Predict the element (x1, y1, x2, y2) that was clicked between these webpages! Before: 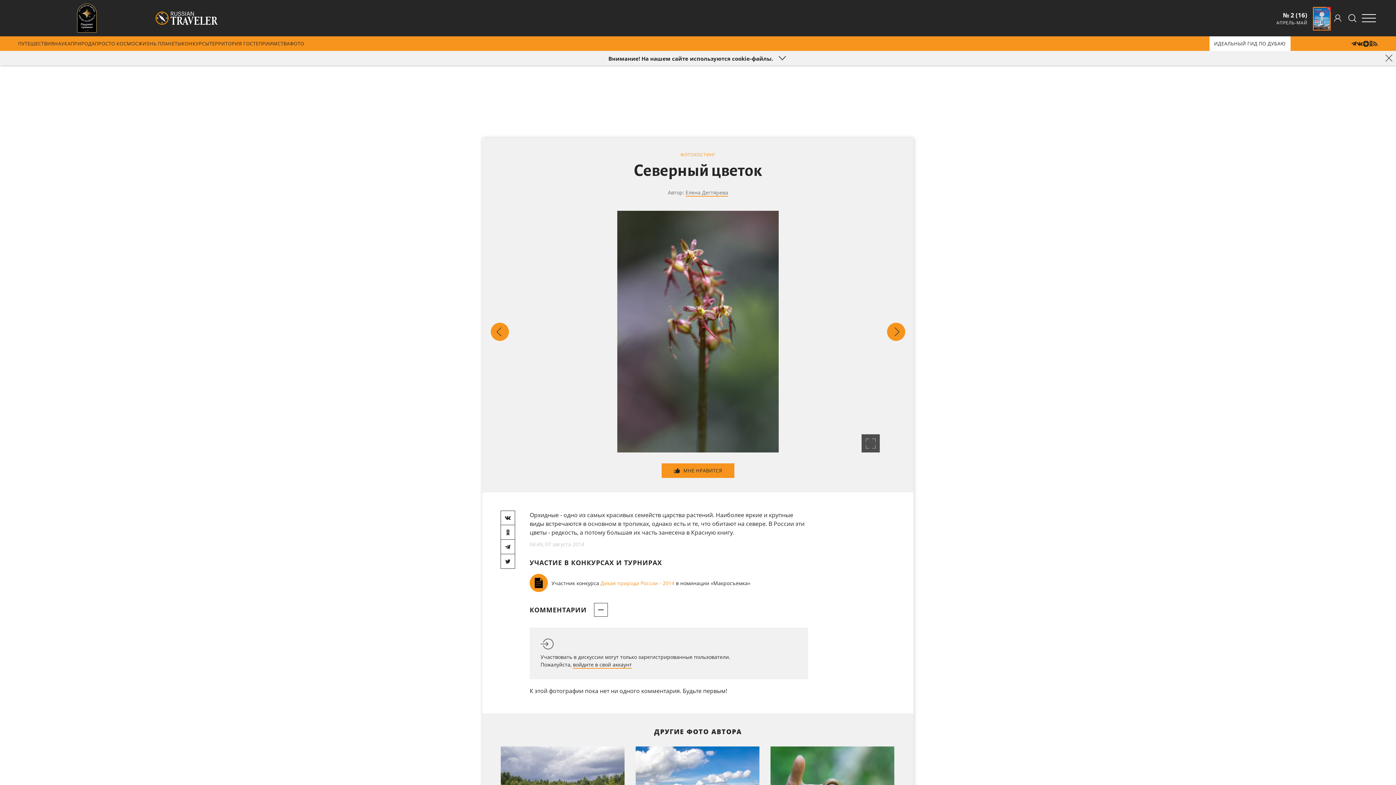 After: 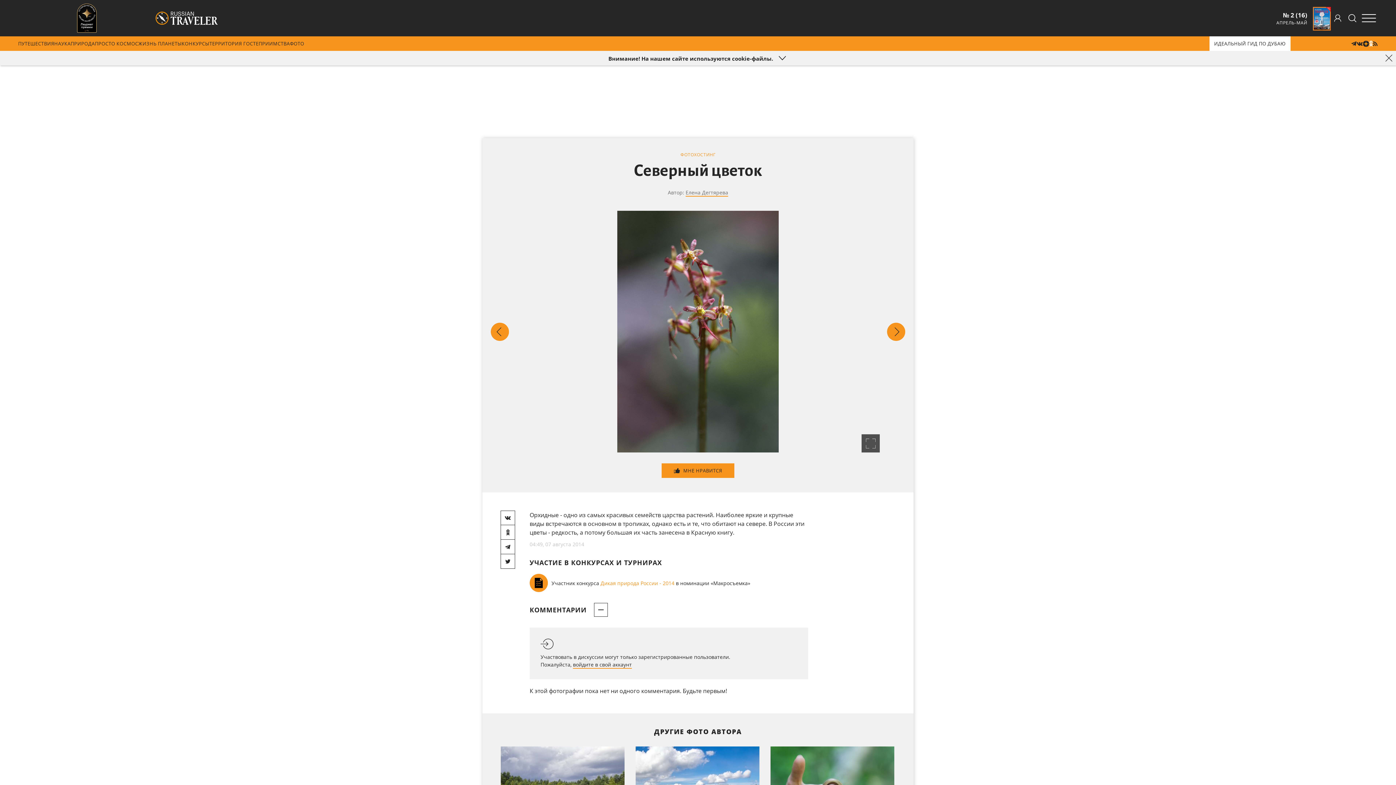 Action: bbox: (1369, 36, 1373, 50)